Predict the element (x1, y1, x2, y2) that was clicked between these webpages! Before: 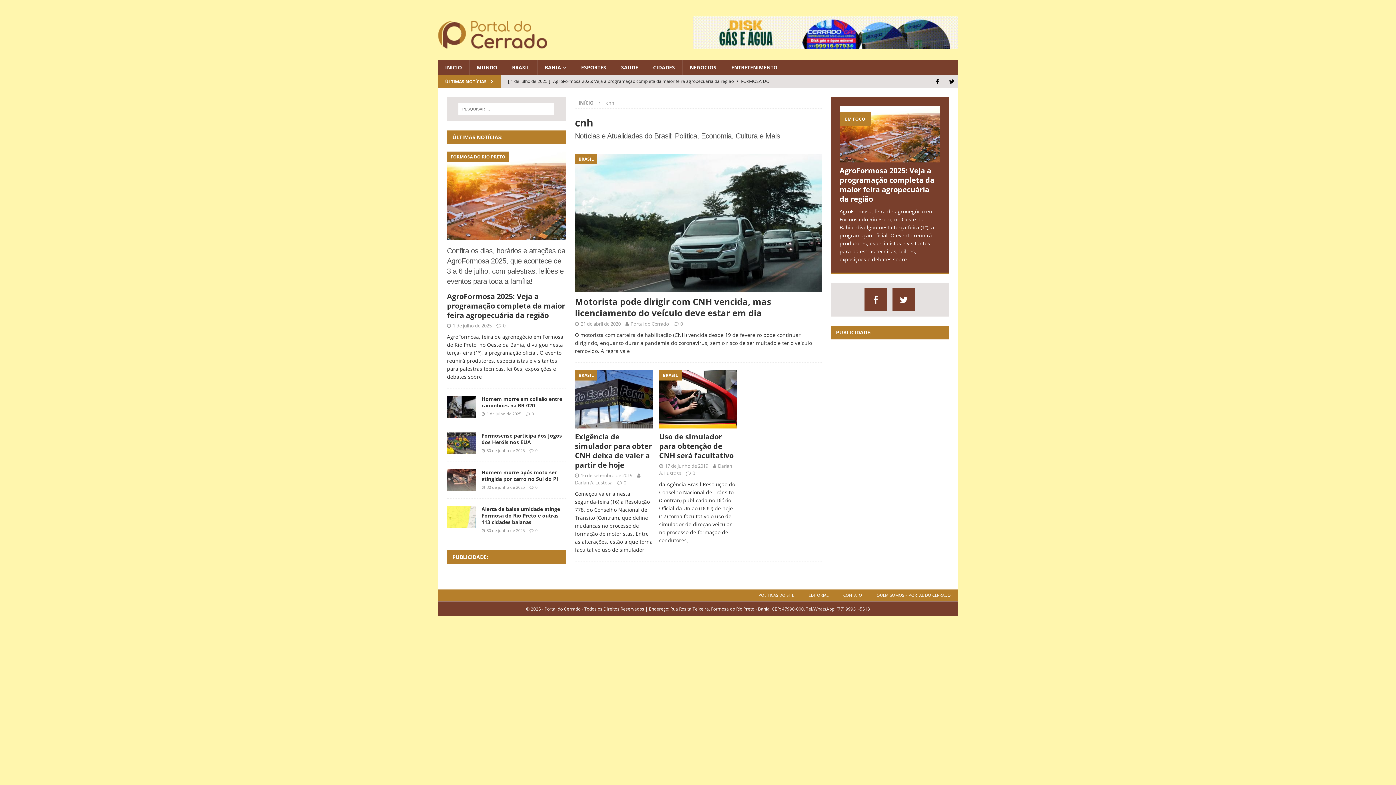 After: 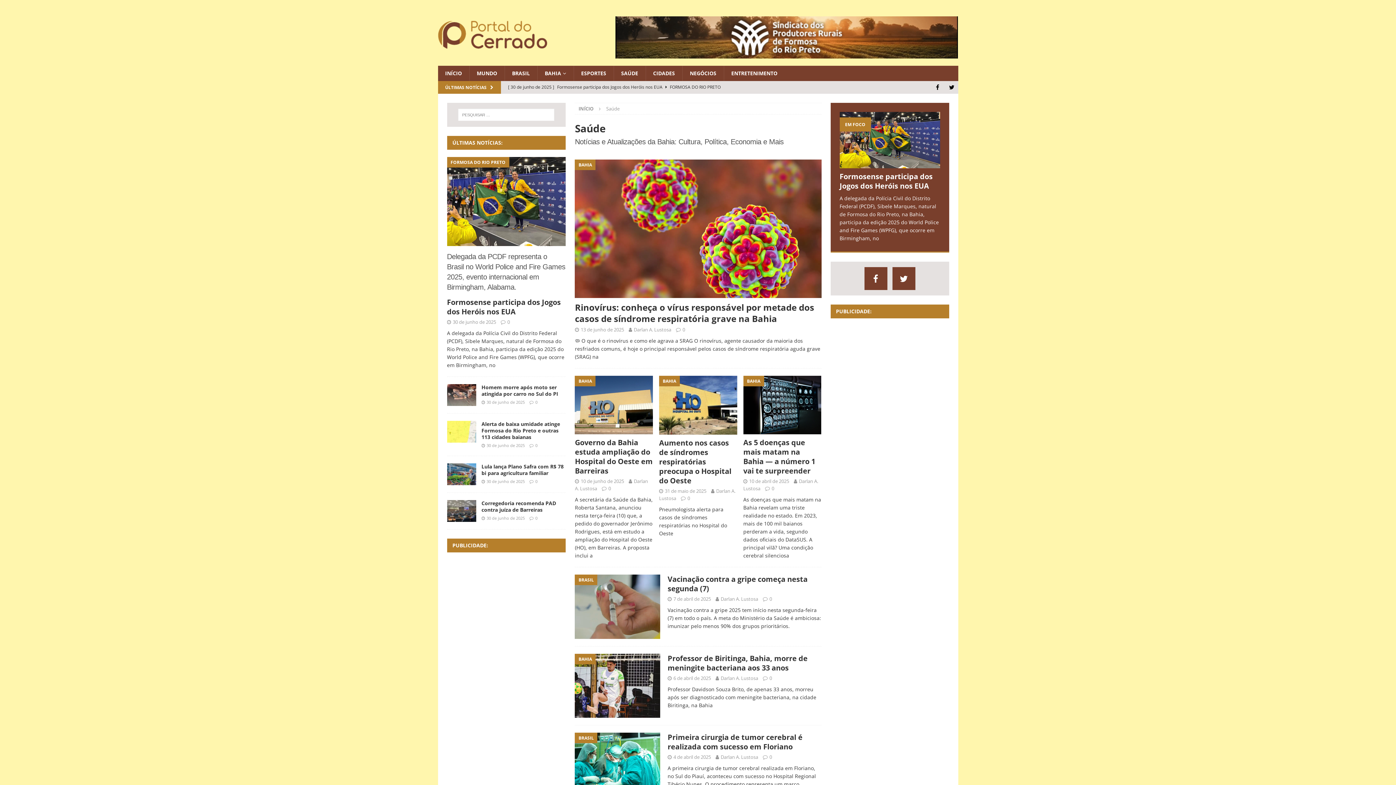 Action: bbox: (613, 60, 645, 75) label: SAÚDE